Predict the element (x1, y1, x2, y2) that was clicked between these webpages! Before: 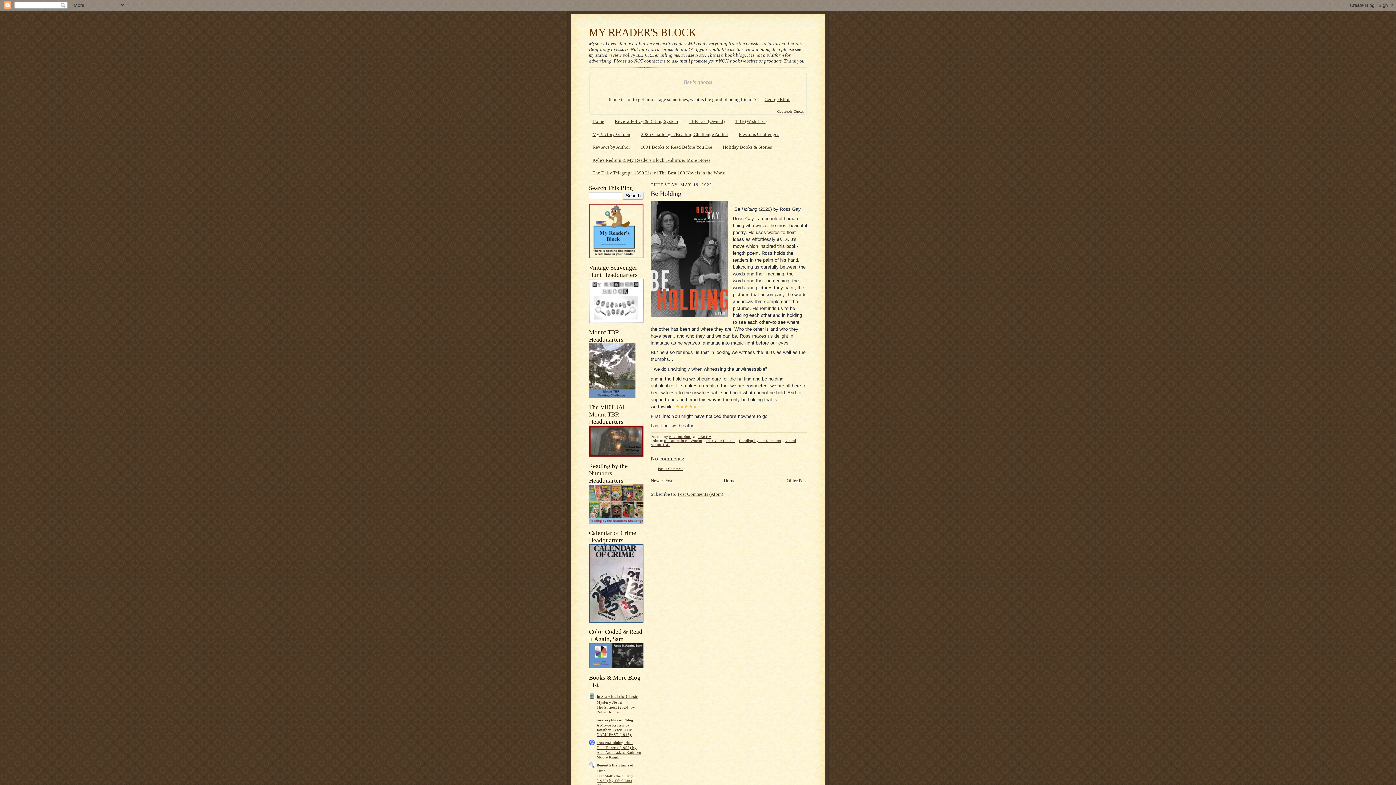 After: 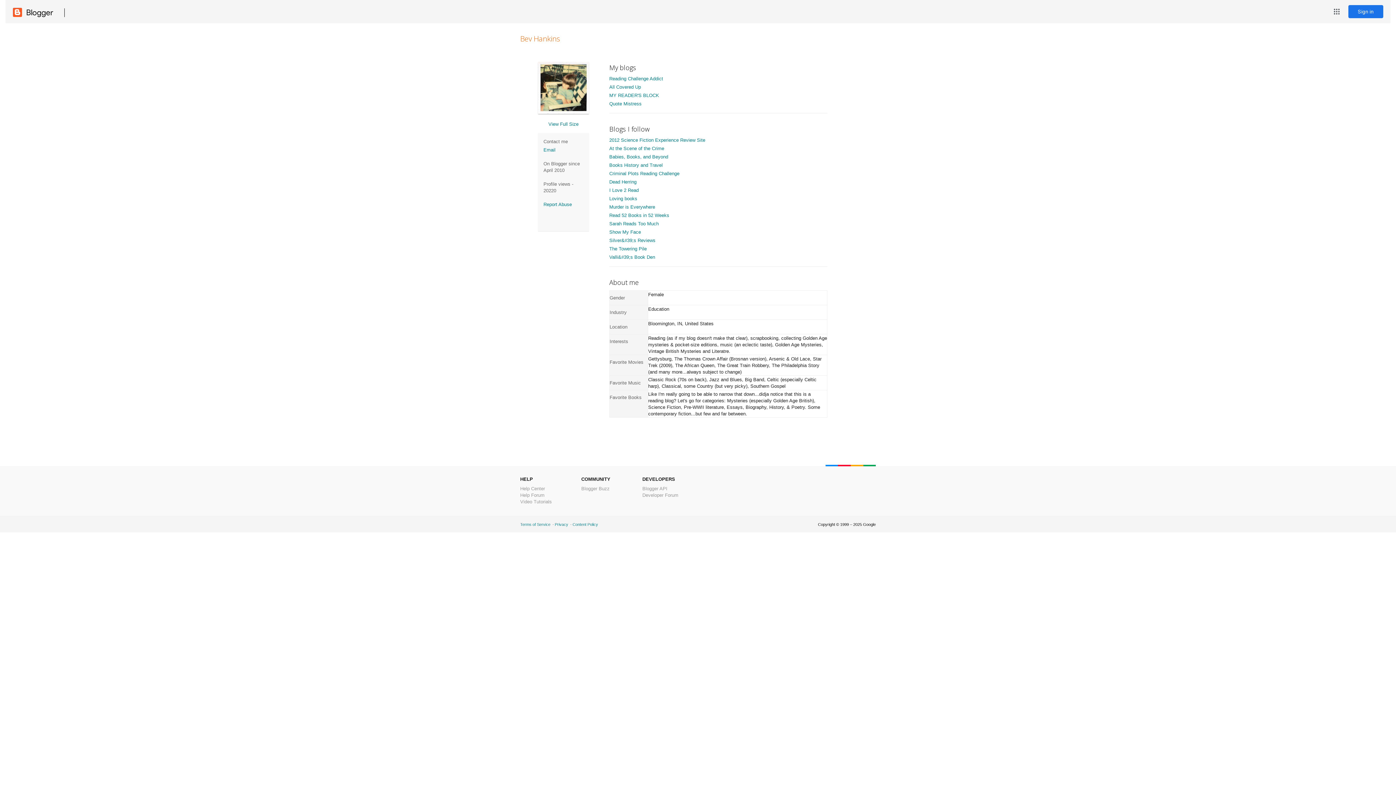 Action: bbox: (669, 435, 691, 439) label: Bev Hankins 